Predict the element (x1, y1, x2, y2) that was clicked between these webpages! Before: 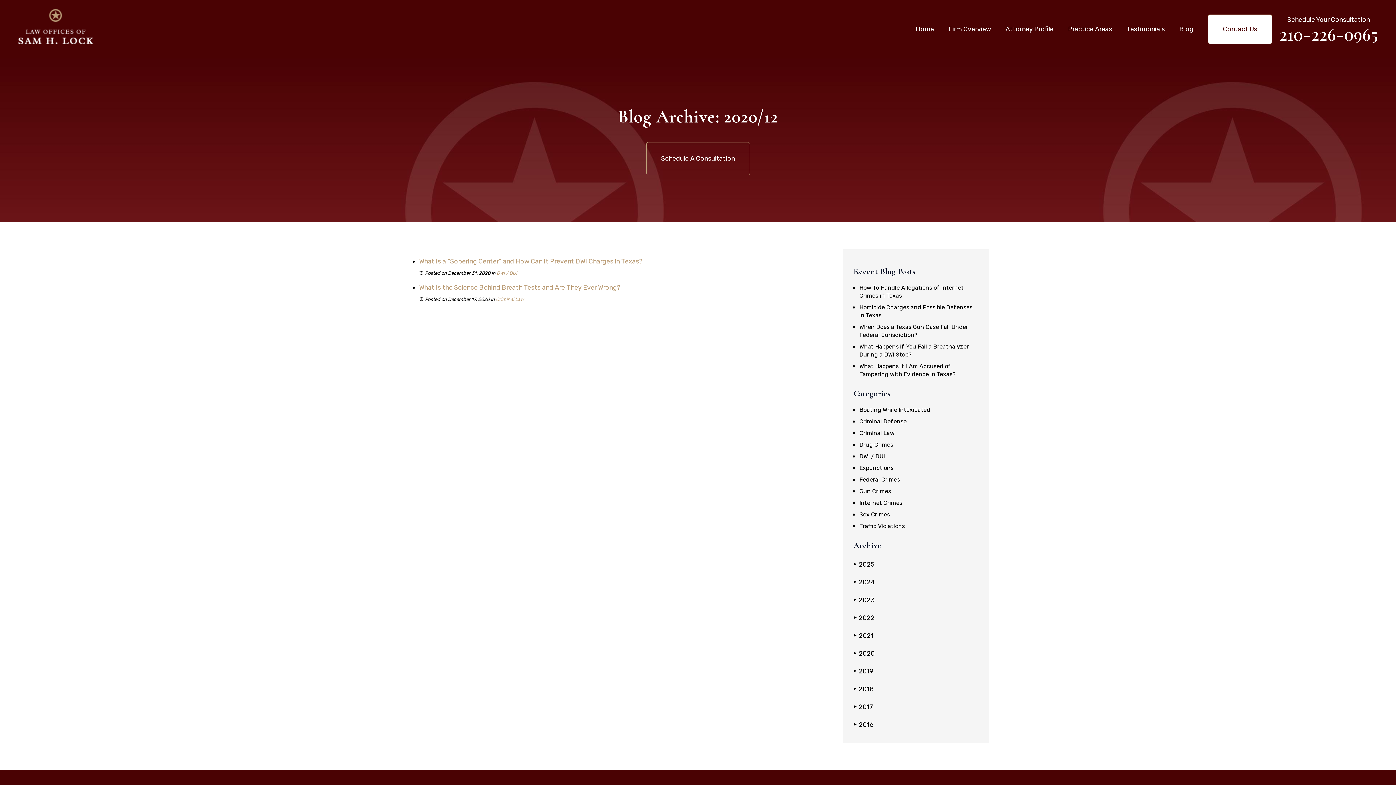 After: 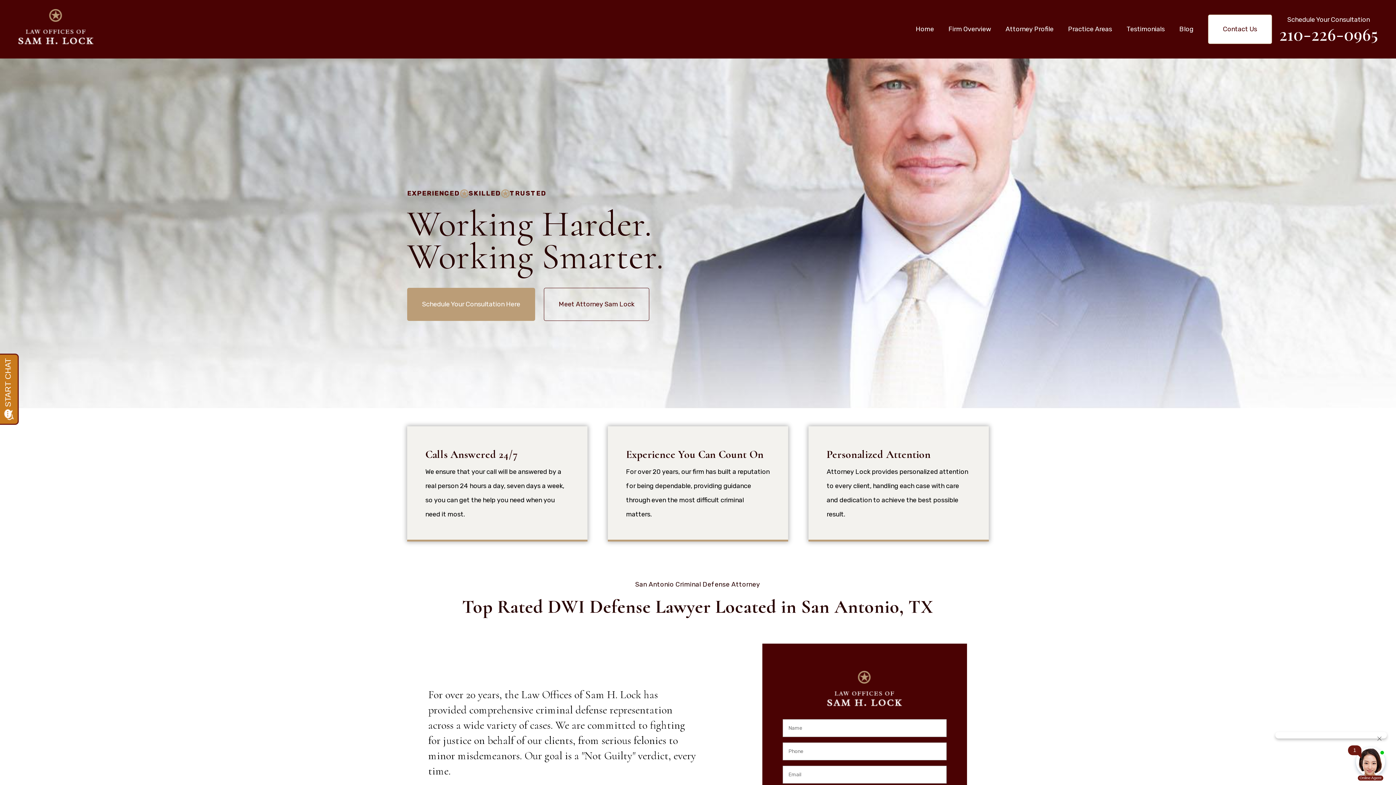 Action: bbox: (18, 38, 93, 46)